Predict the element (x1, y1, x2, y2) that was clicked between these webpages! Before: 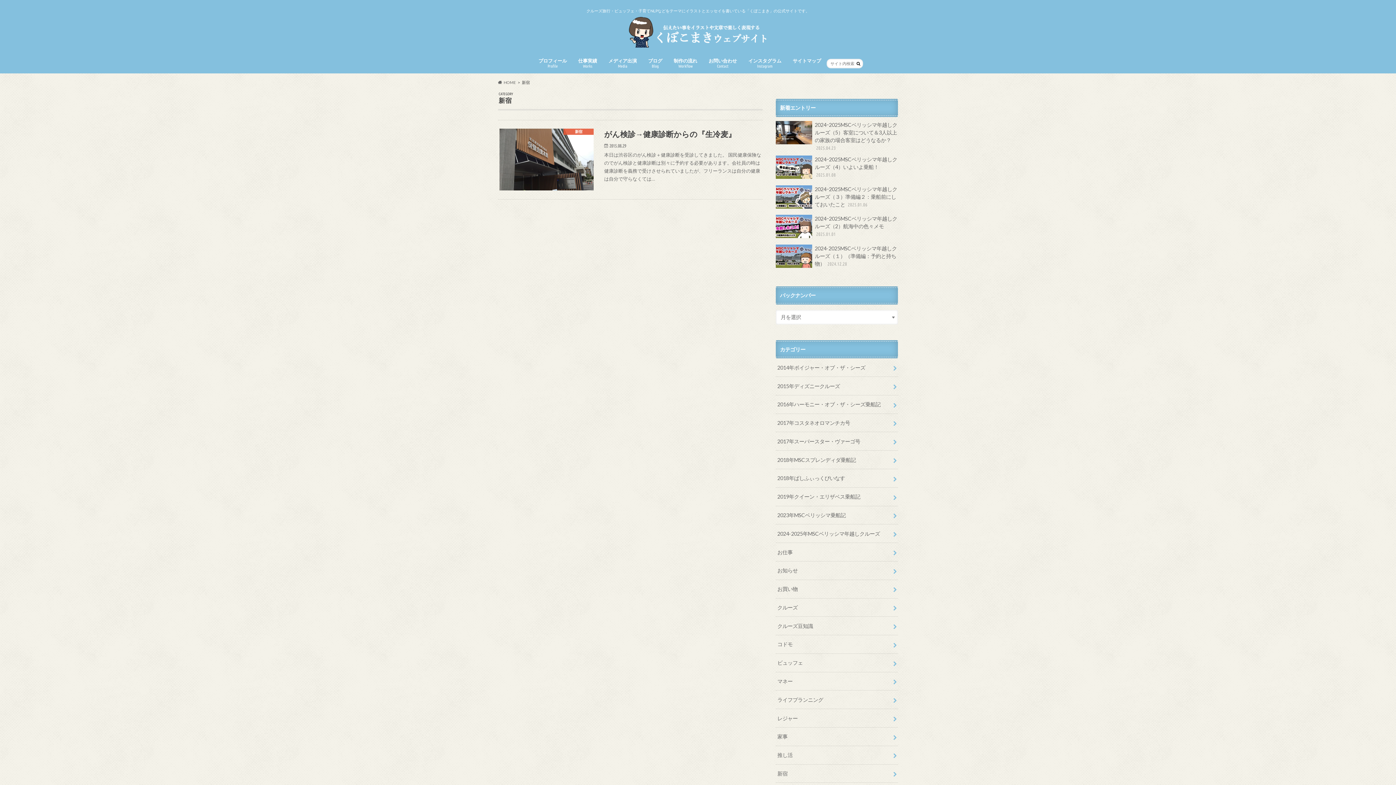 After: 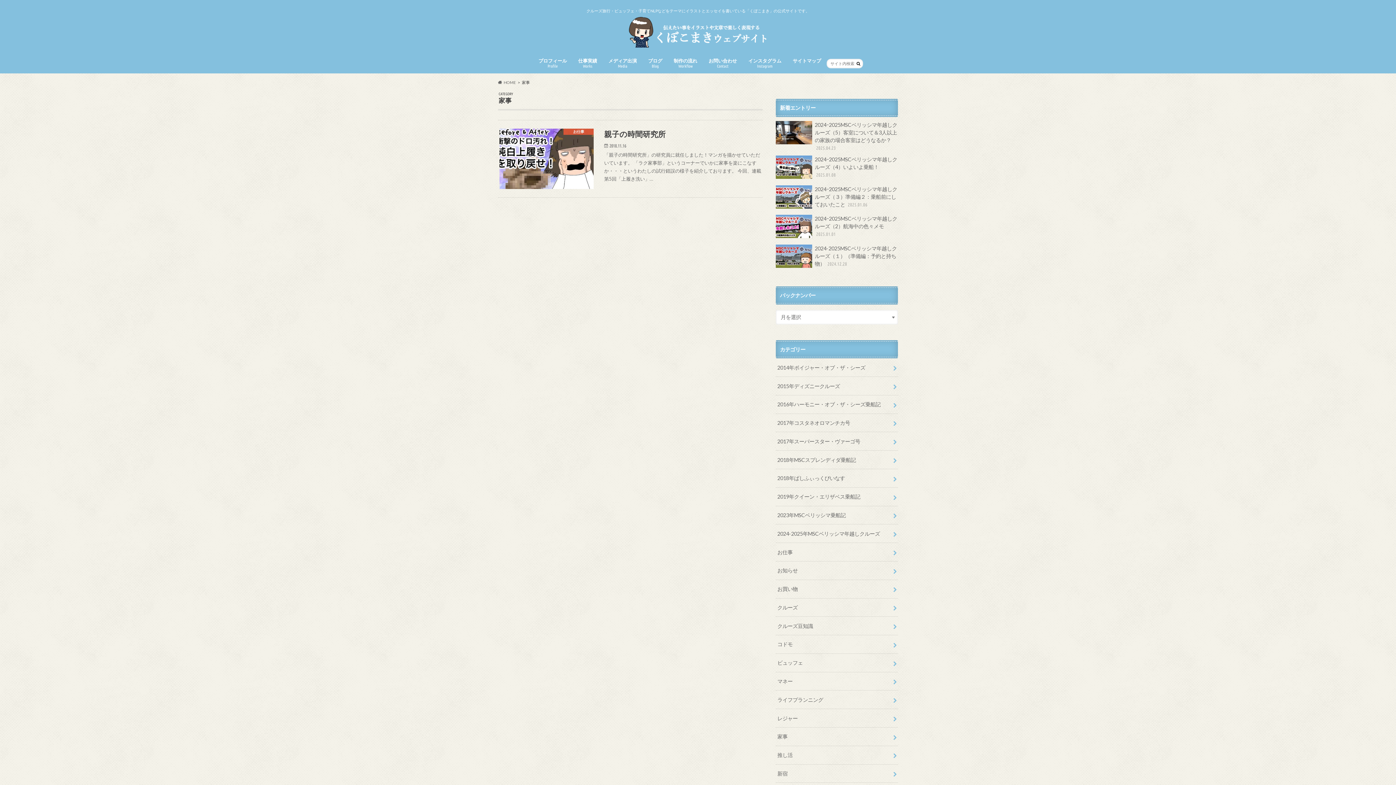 Action: label: 家事 bbox: (776, 727, 898, 746)